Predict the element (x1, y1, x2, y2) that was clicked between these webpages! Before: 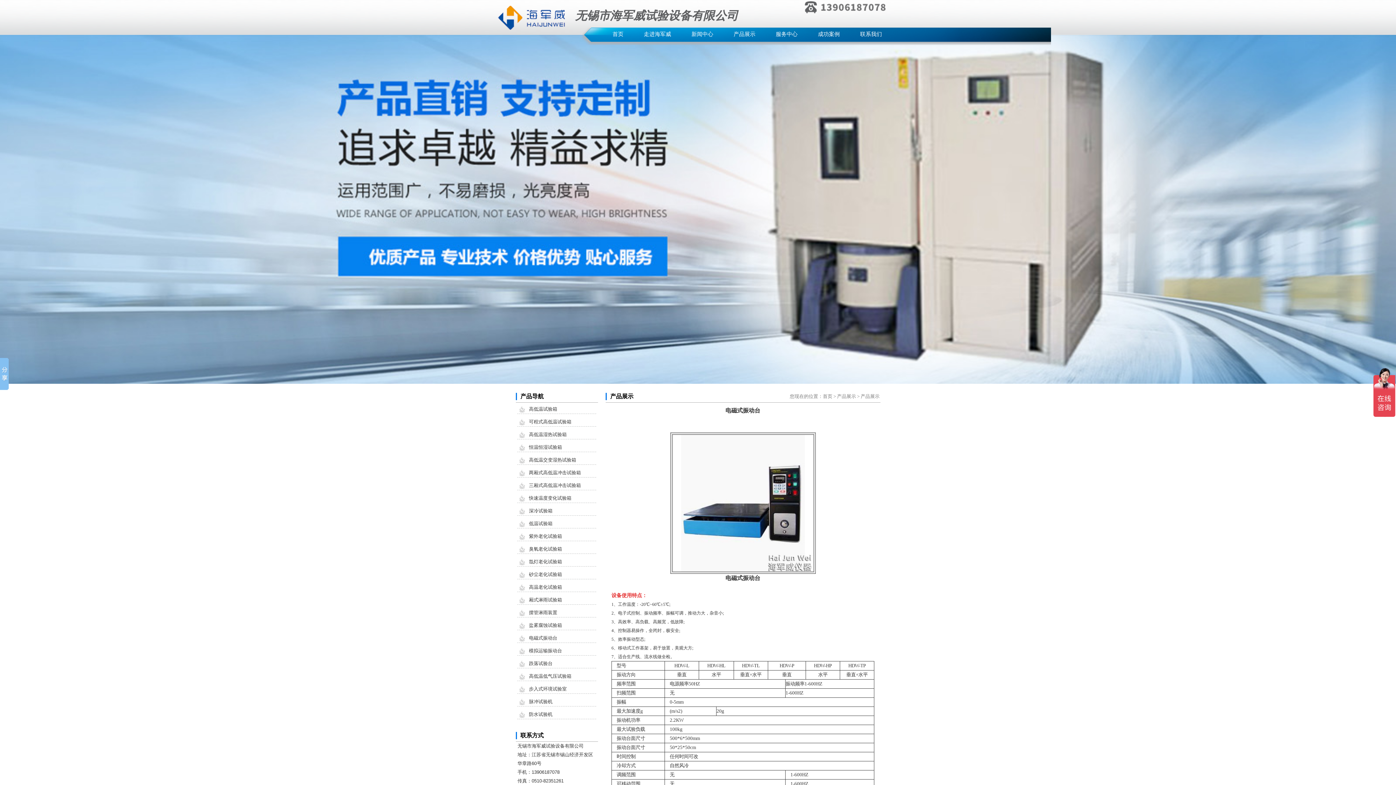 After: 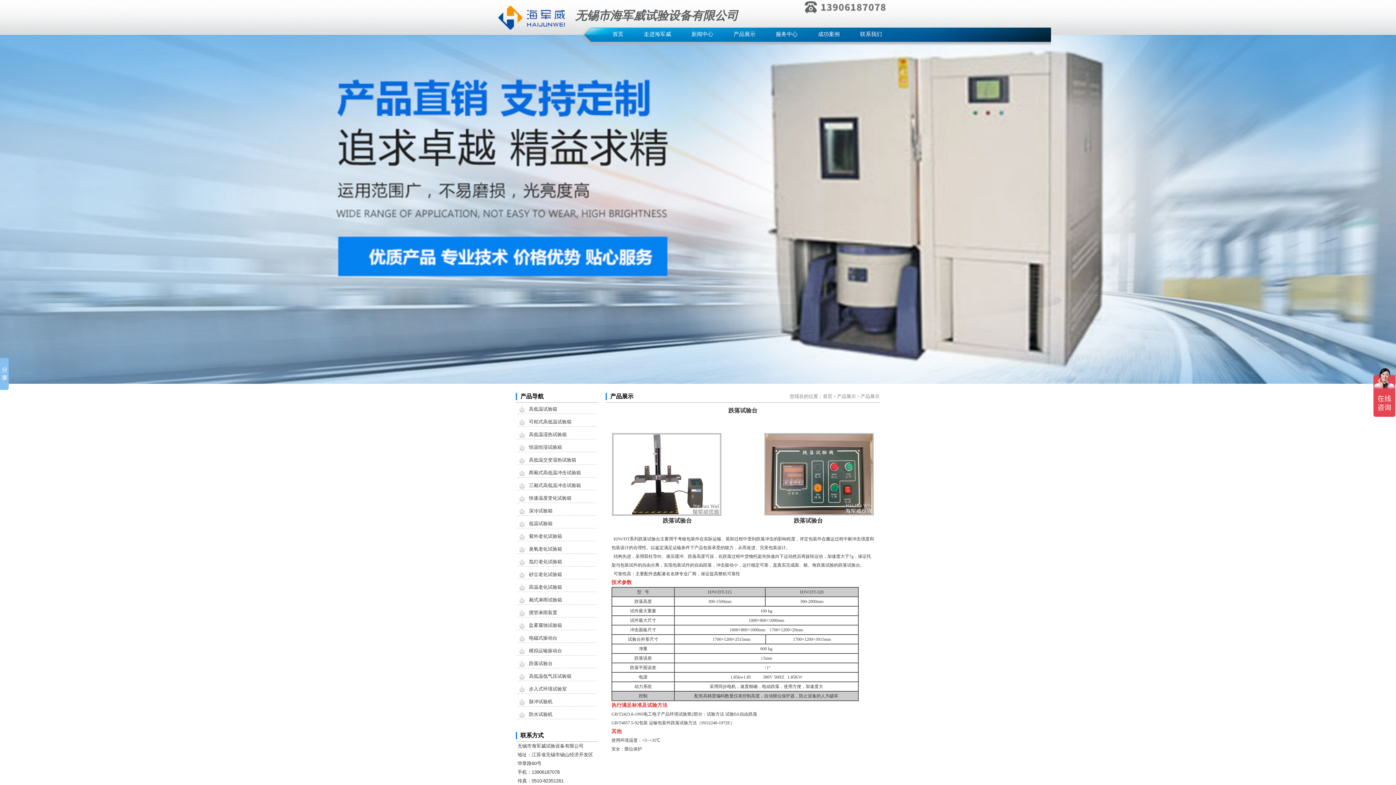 Action: bbox: (517, 659, 596, 668) label: 跌落试验台